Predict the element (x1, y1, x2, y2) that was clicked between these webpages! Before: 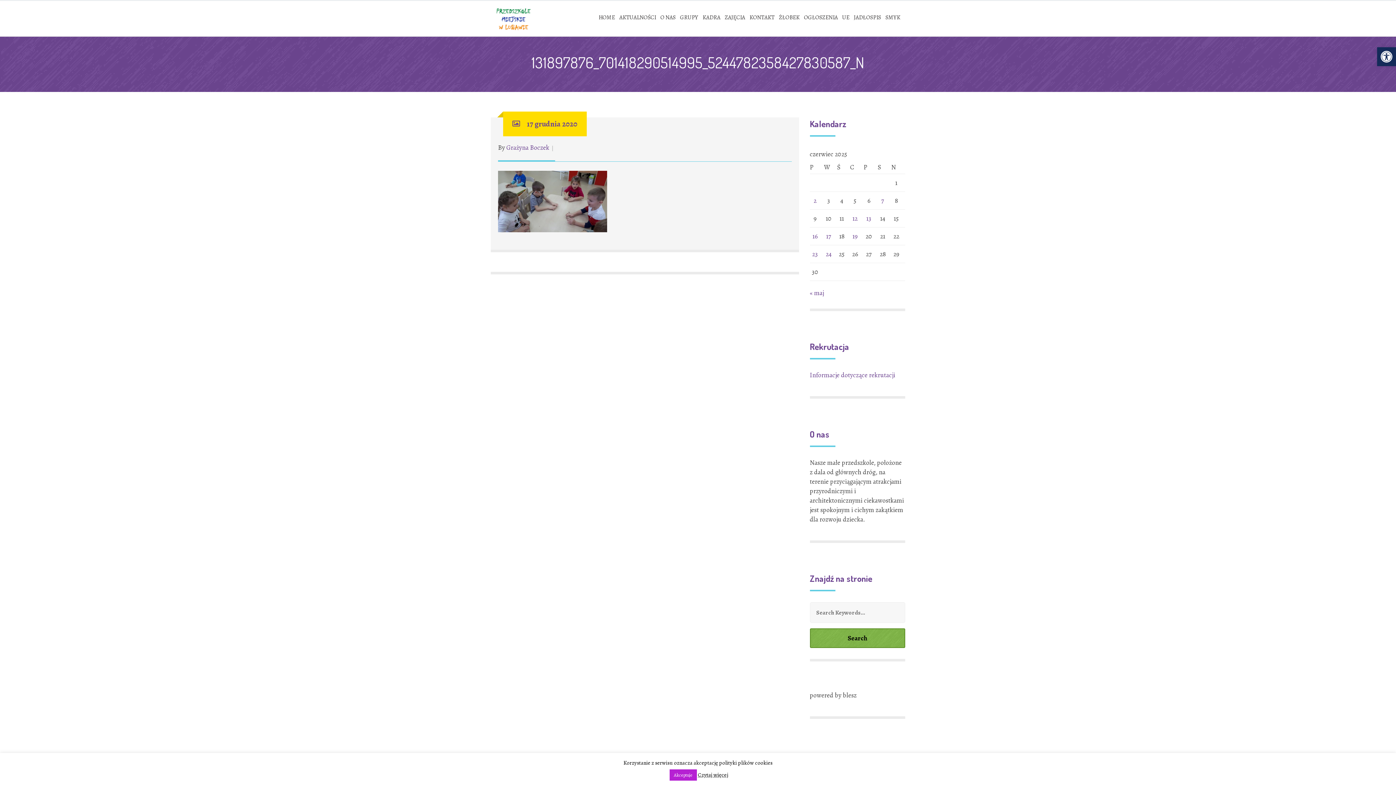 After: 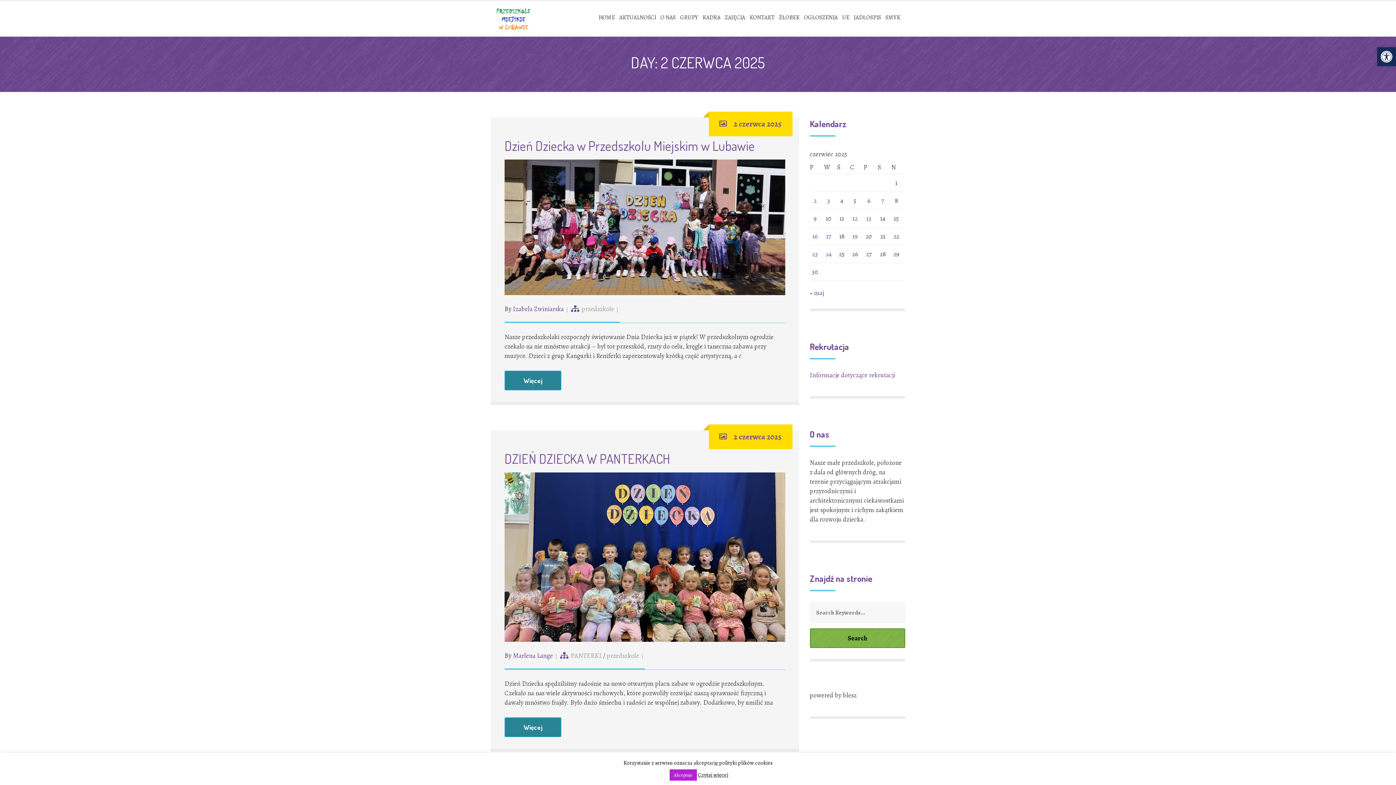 Action: label: Wpisy opublikowane dnia 2025-06-02 bbox: (813, 196, 816, 205)